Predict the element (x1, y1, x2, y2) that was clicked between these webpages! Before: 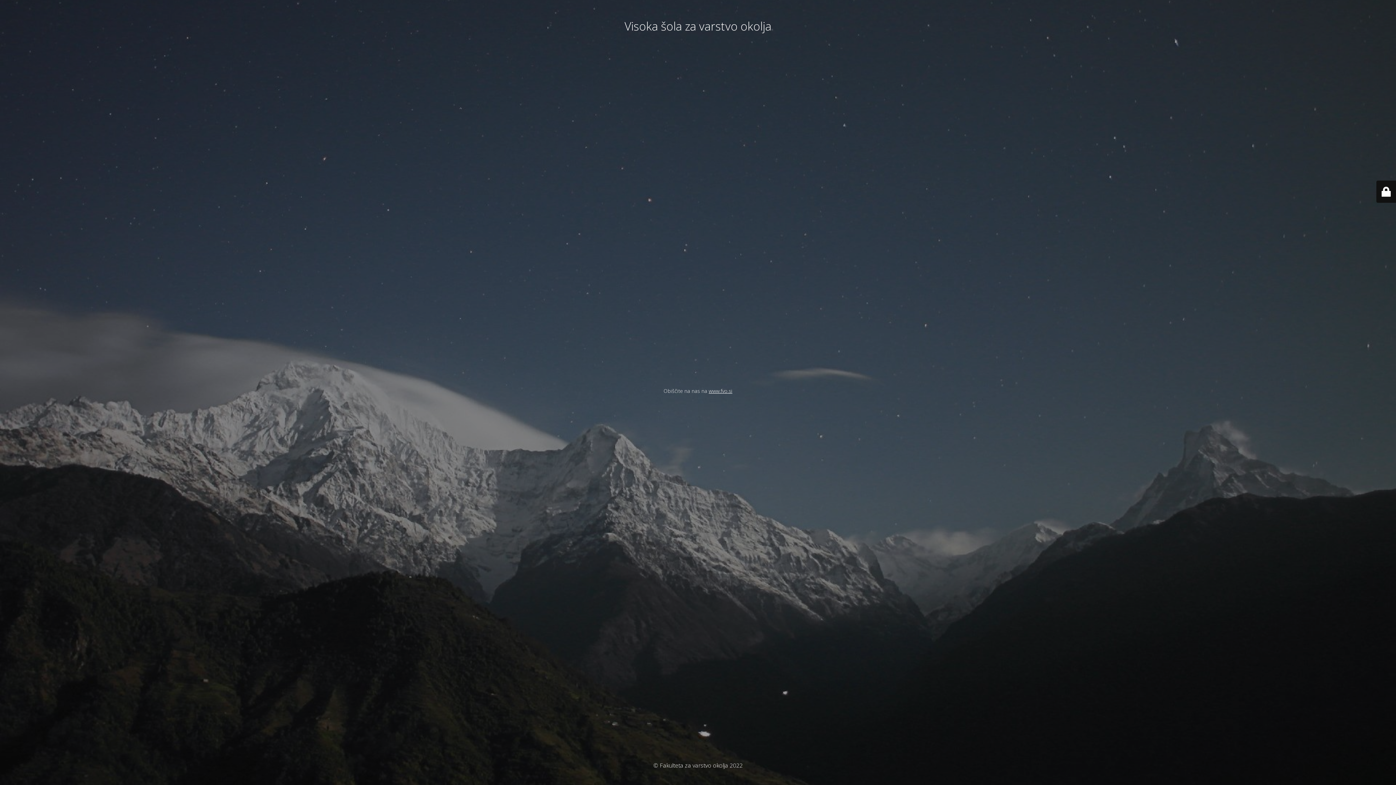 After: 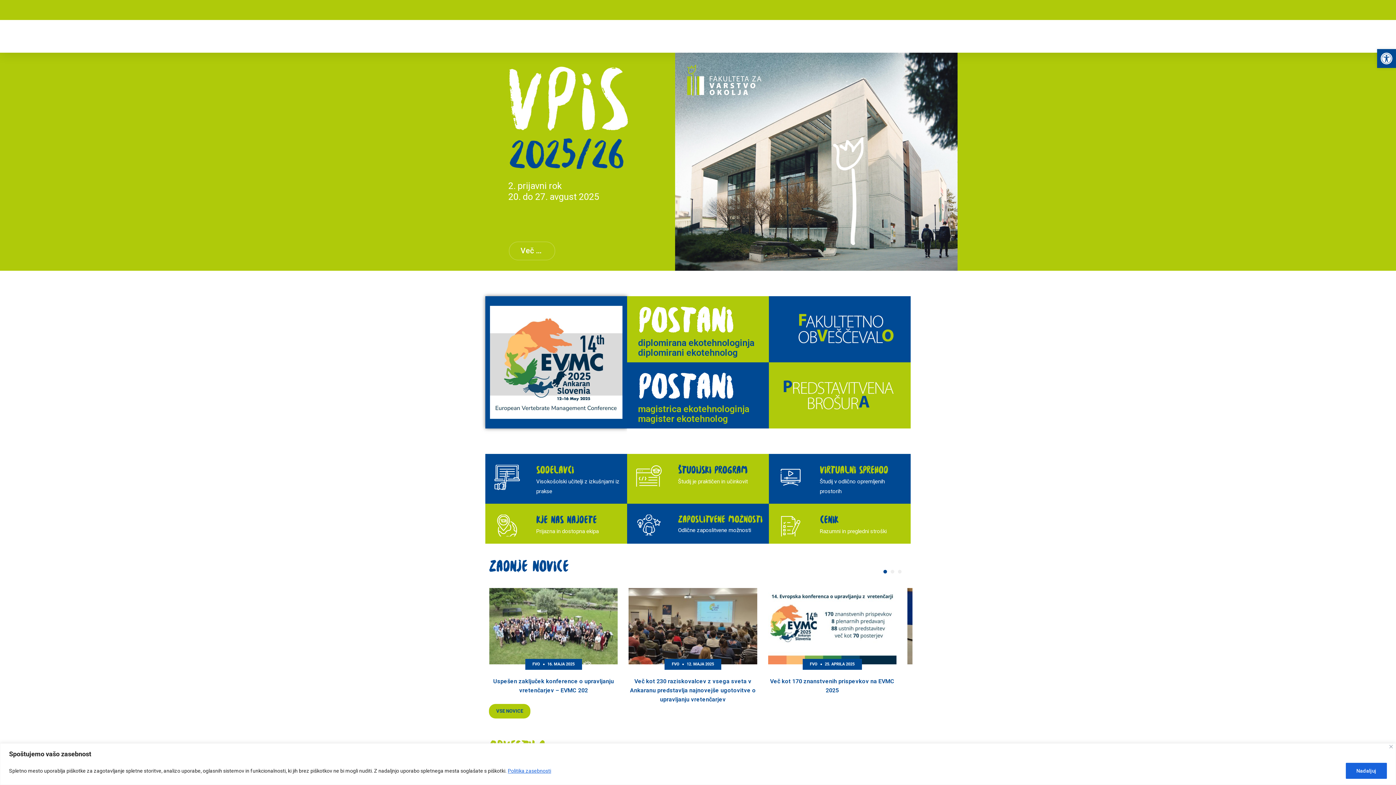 Action: label: www.fvo.si bbox: (708, 387, 732, 394)